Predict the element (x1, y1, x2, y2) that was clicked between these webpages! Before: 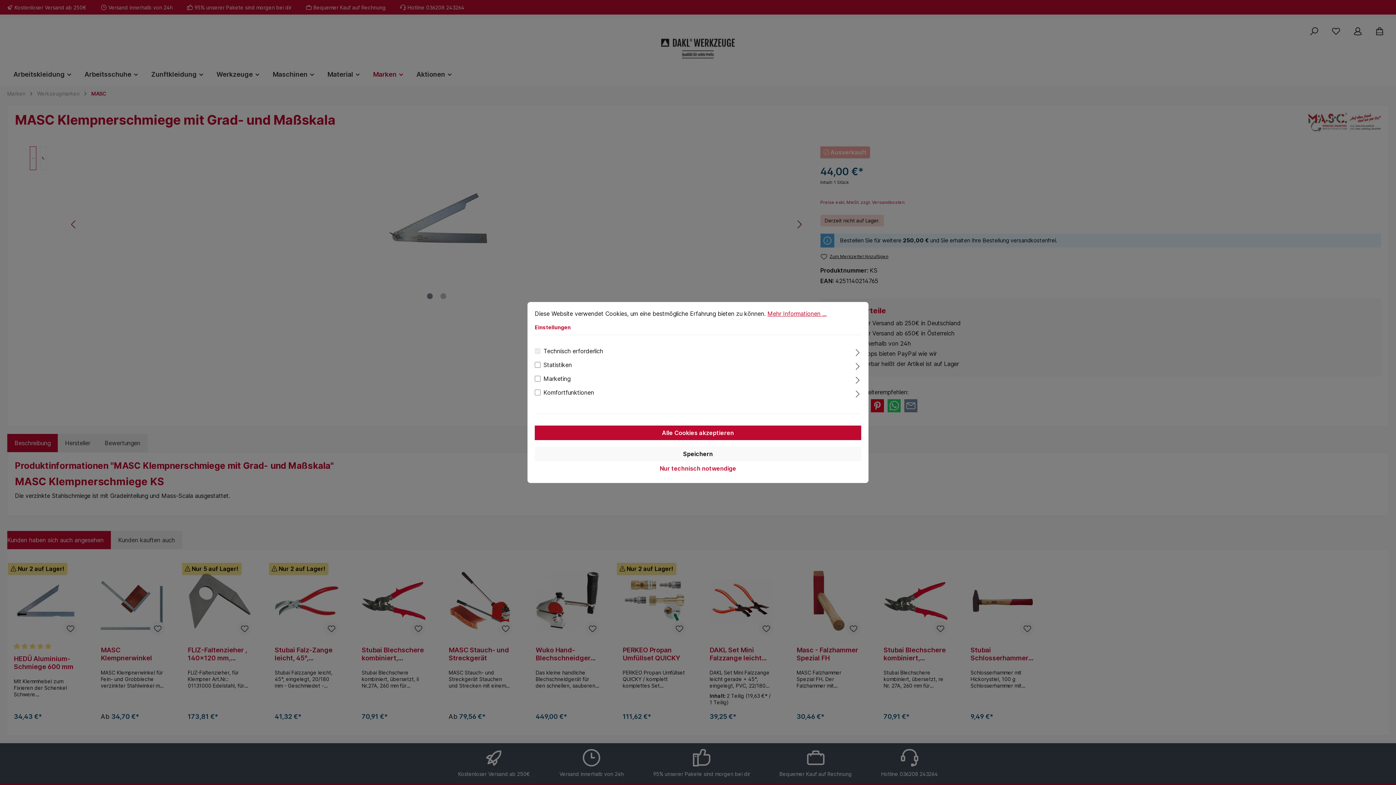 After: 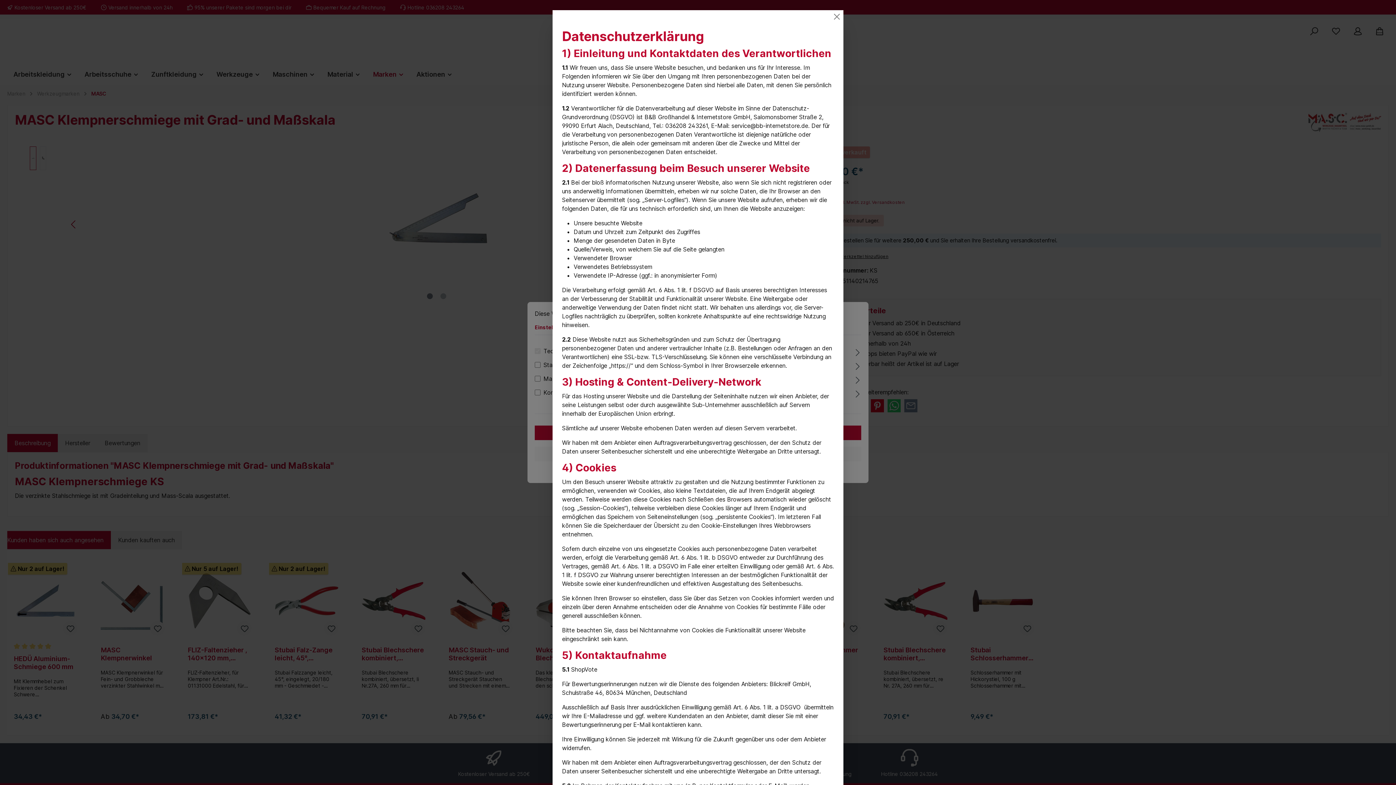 Action: bbox: (767, 310, 826, 317) label: Mehr Informationen ...